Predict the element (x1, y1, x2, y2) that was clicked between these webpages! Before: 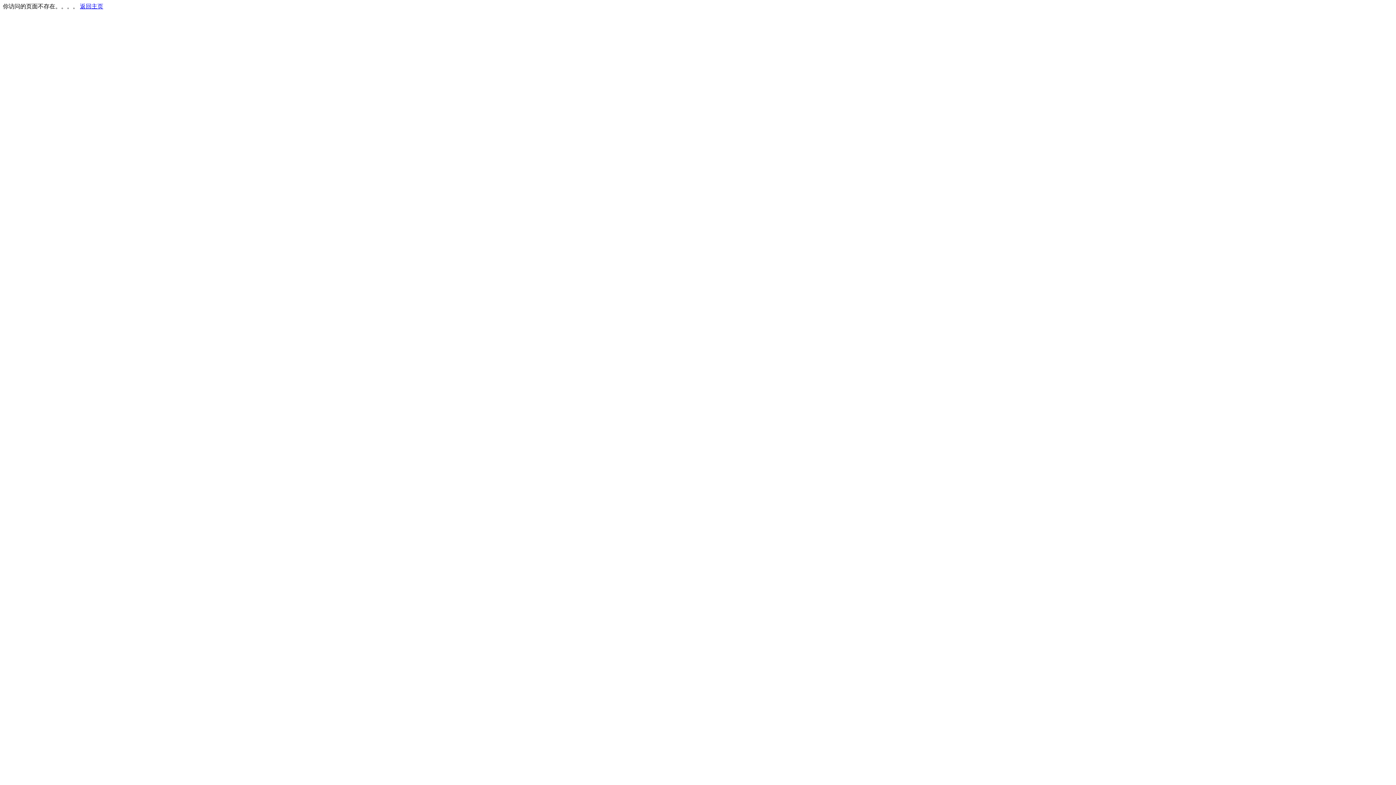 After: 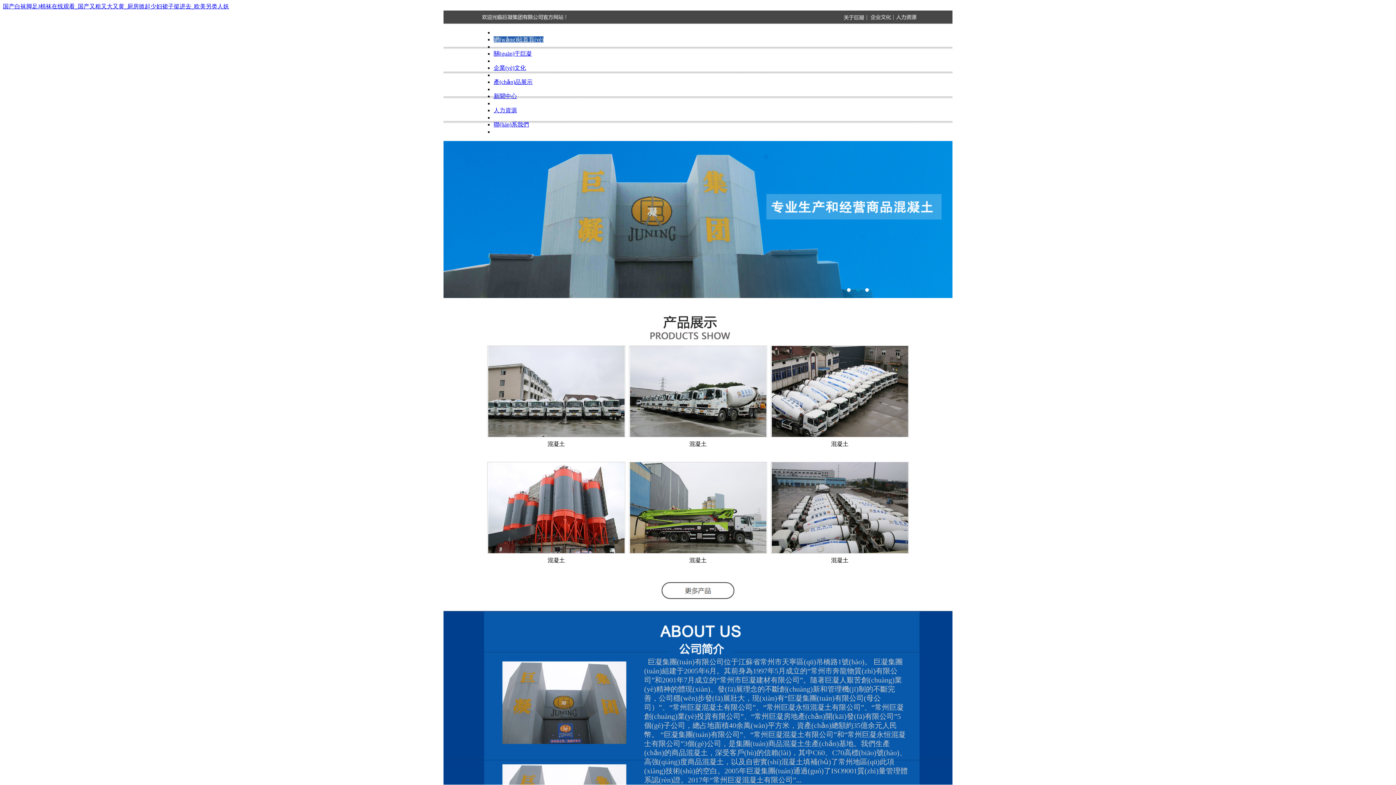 Action: bbox: (80, 3, 103, 9) label: 返回主页